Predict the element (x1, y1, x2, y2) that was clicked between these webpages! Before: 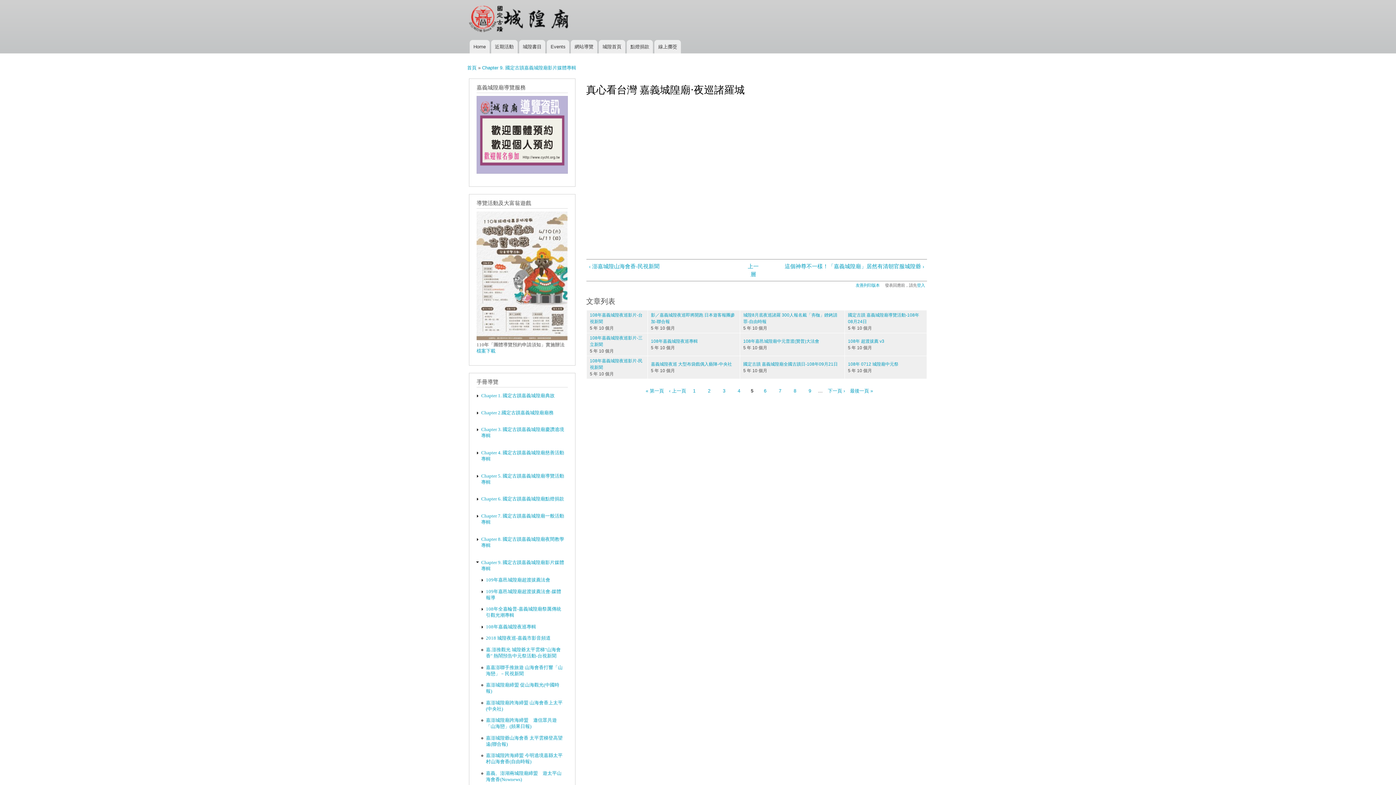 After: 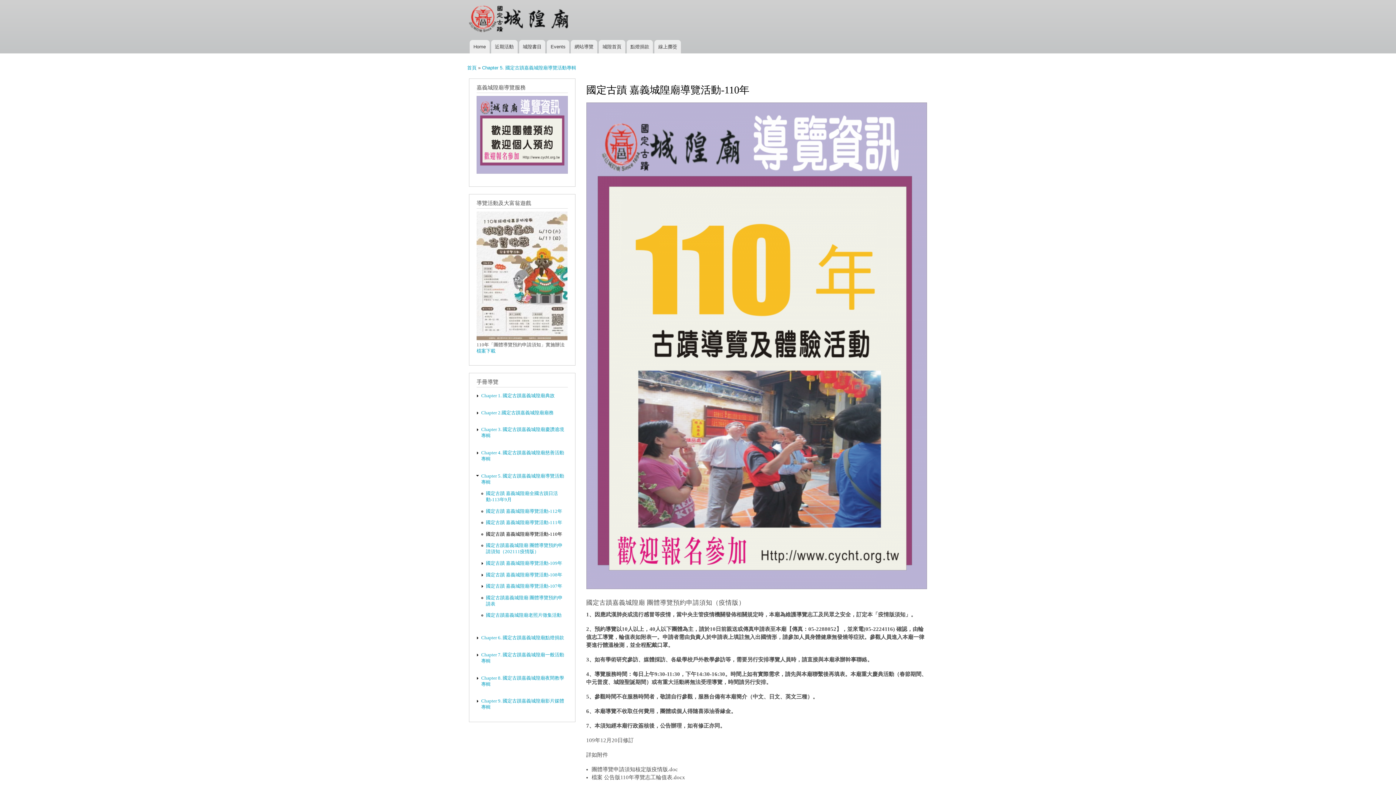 Action: label: 檔案下載 bbox: (476, 348, 495, 353)